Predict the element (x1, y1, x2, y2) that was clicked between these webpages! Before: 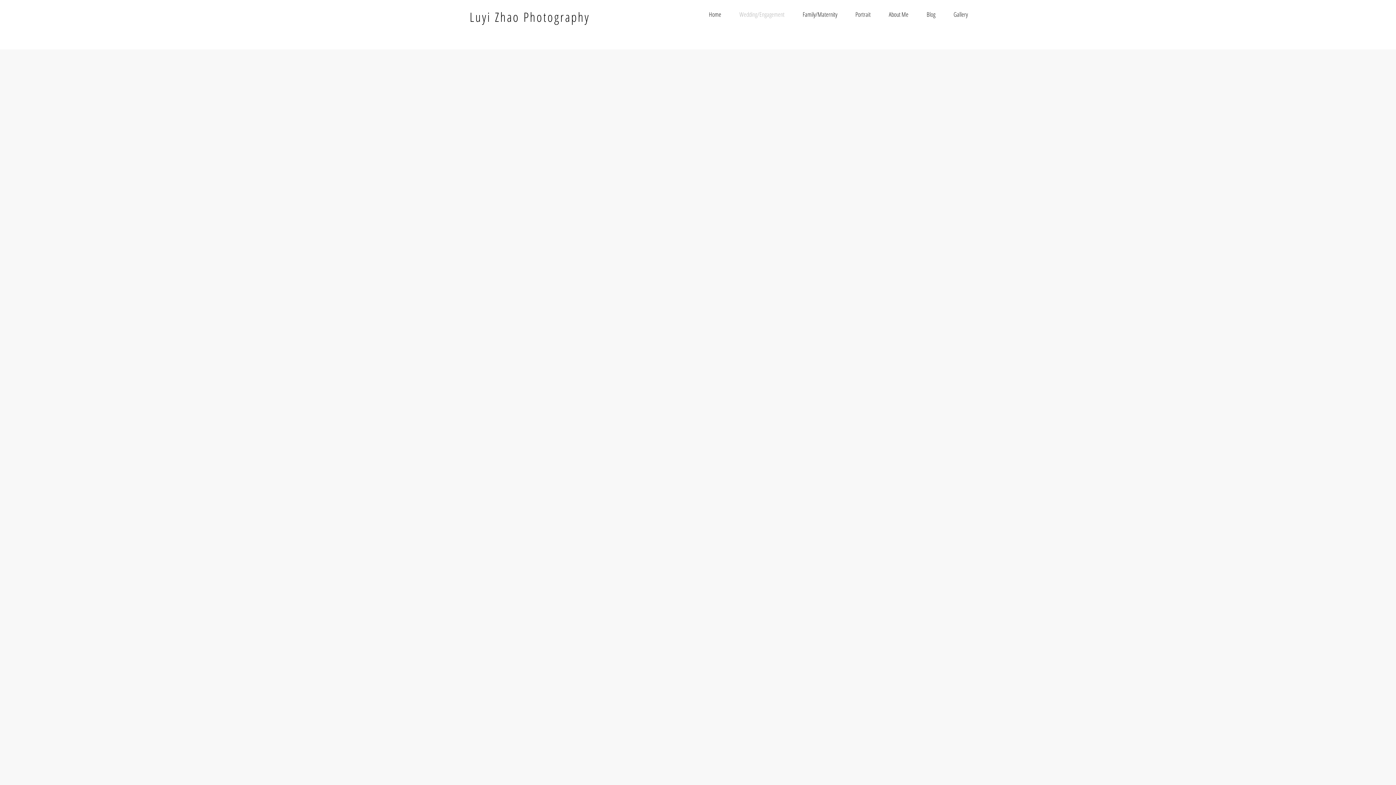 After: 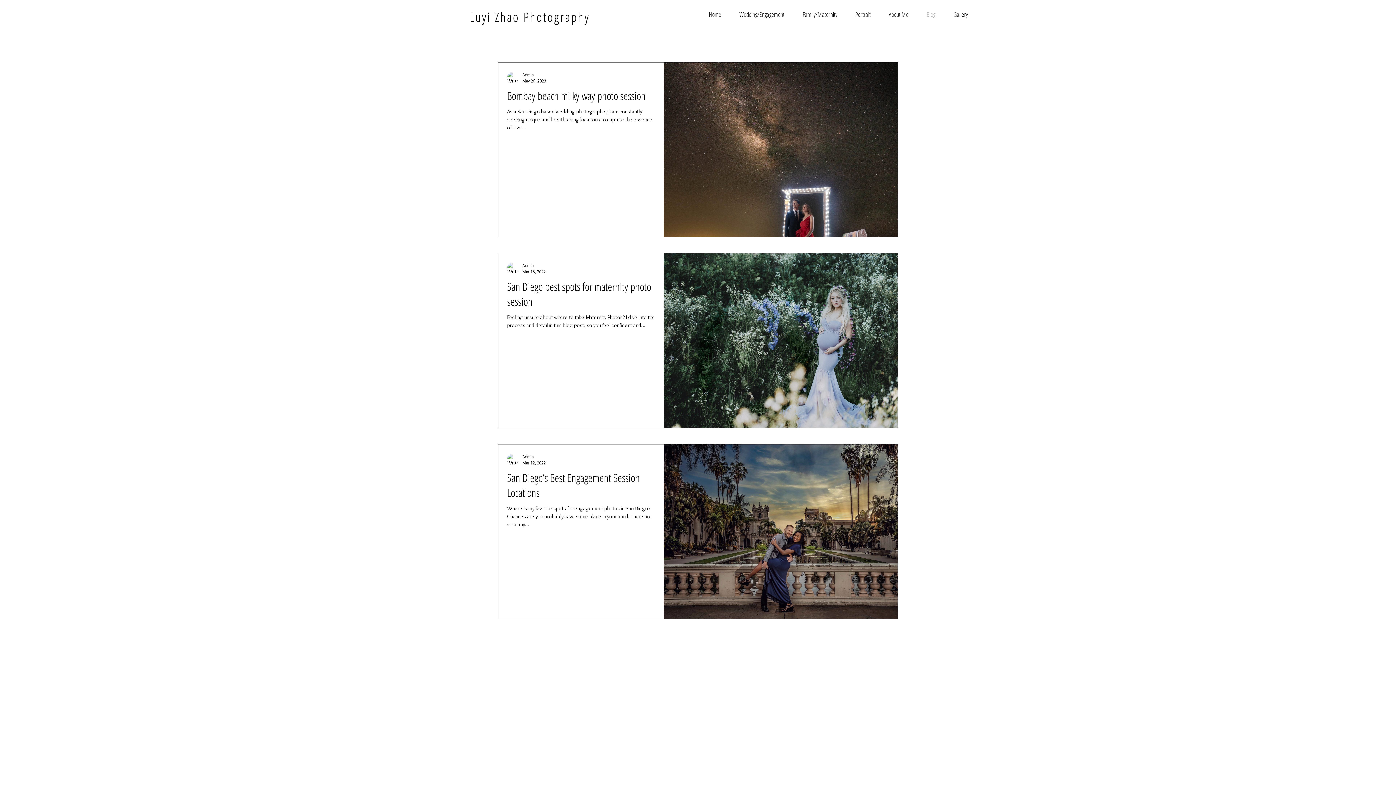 Action: label: Blog bbox: (917, 10, 944, 18)